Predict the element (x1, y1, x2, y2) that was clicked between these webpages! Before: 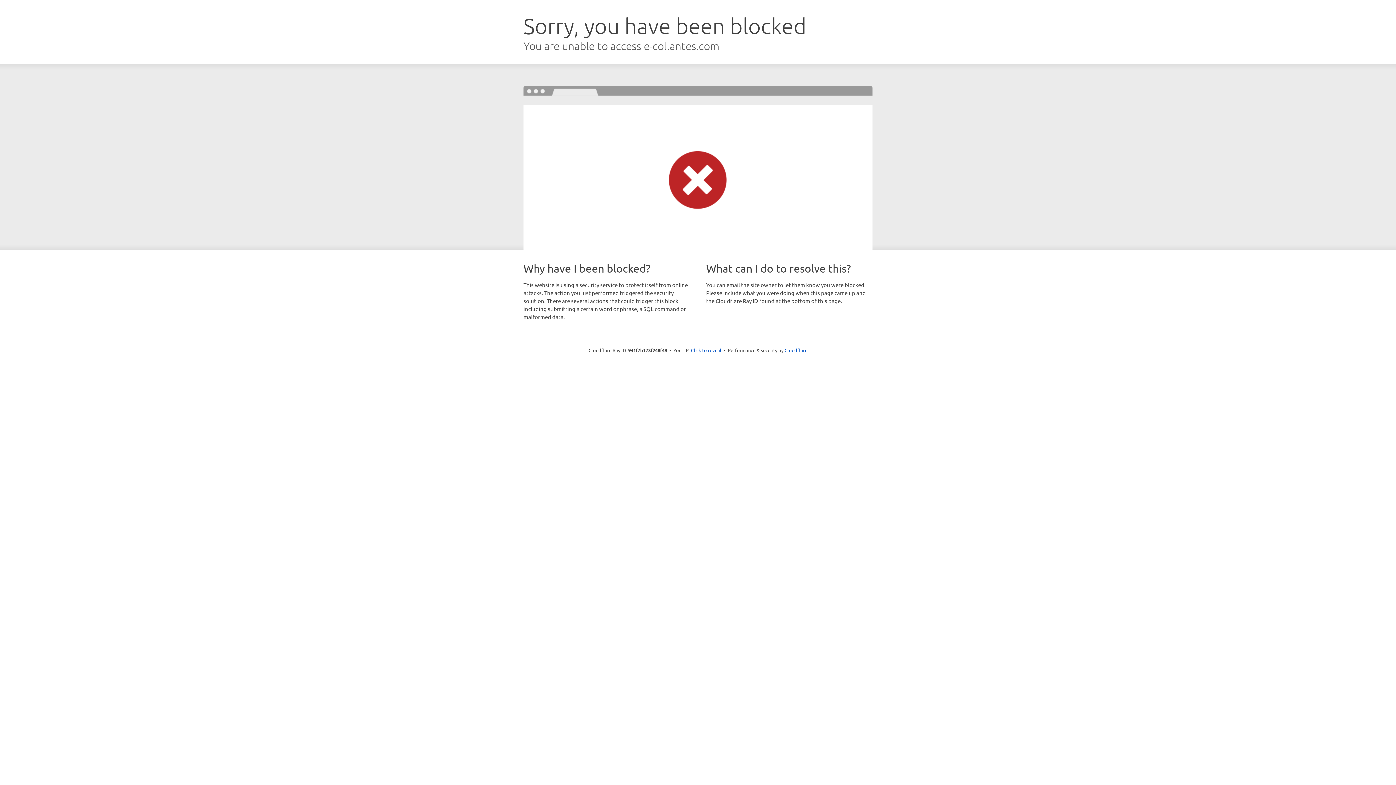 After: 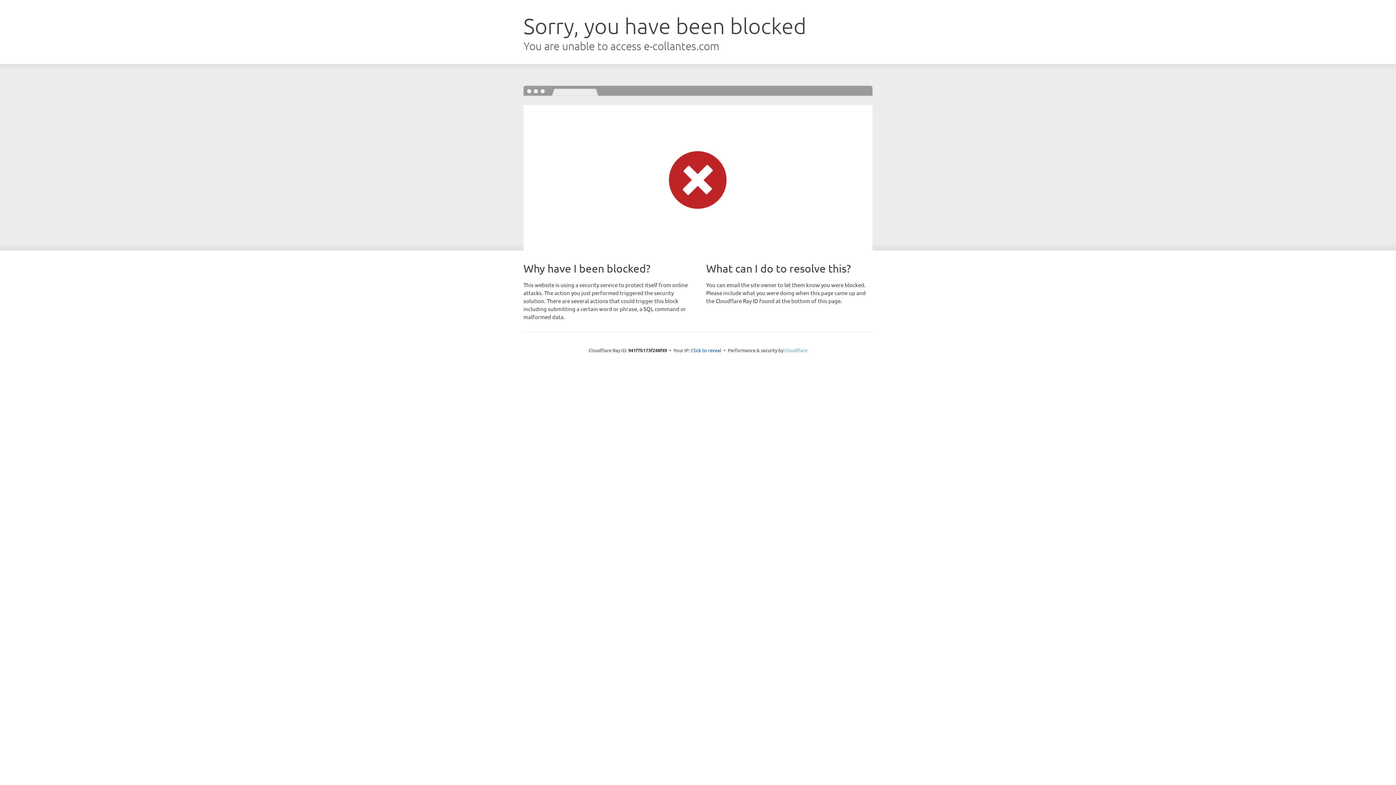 Action: label: Cloudflare bbox: (784, 347, 807, 353)